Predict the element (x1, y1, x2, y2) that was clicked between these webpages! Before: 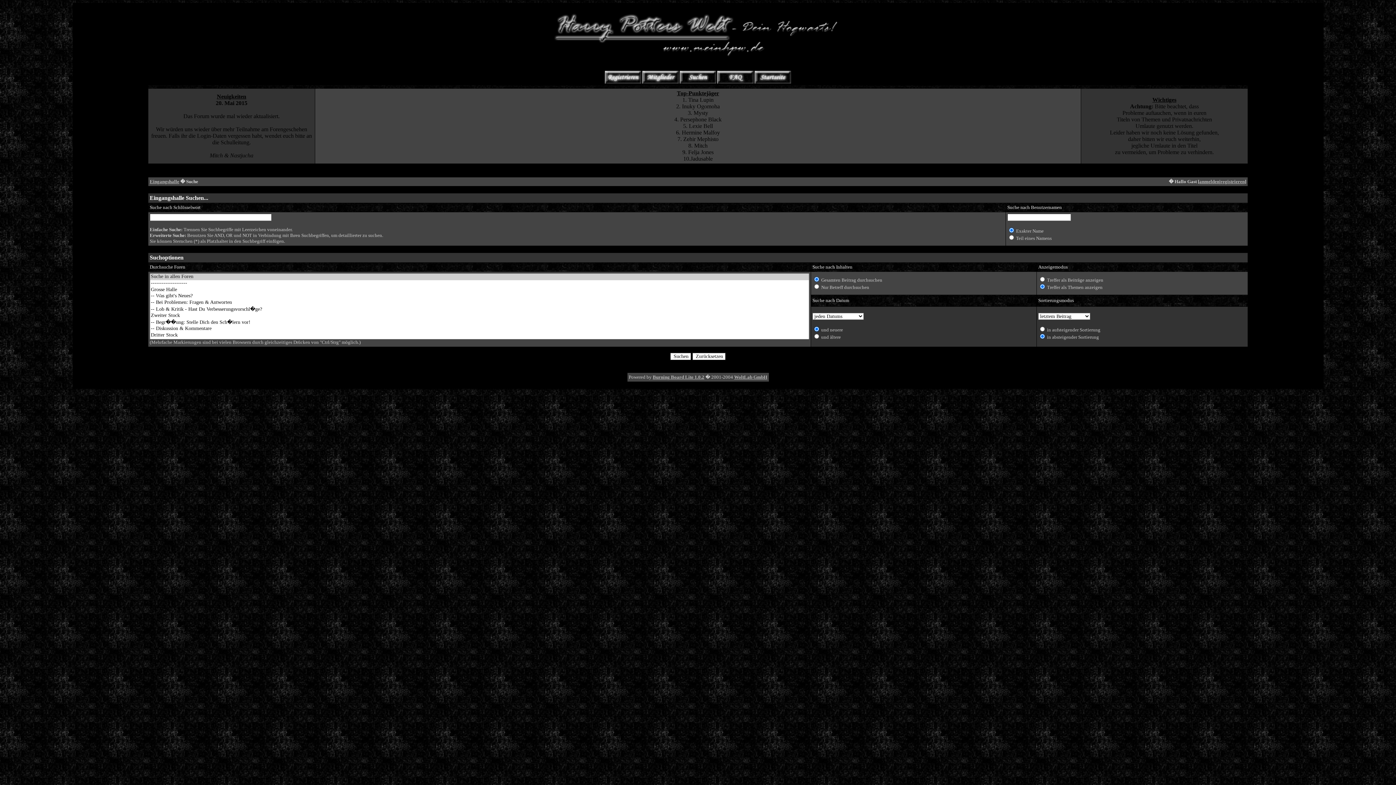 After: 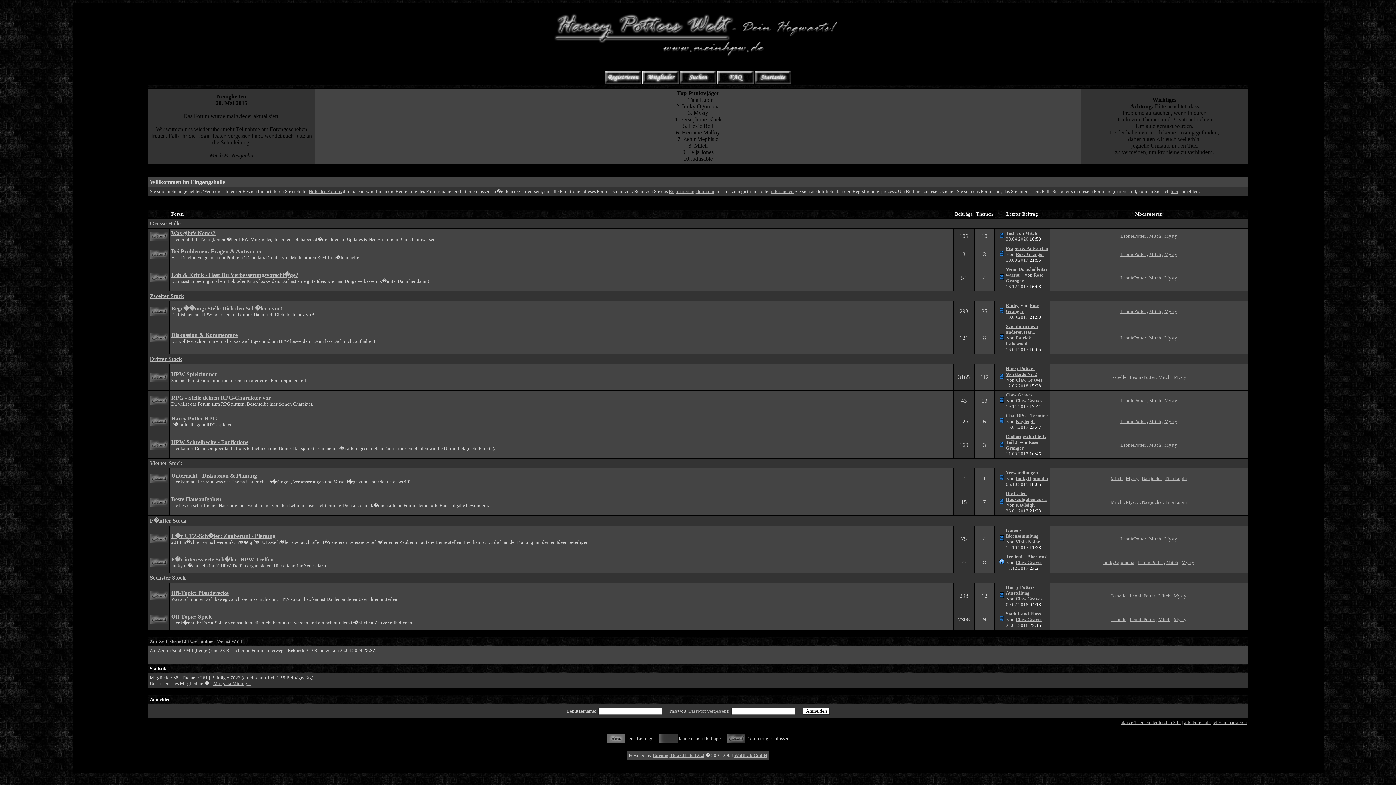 Action: bbox: (754, 79, 791, 84)